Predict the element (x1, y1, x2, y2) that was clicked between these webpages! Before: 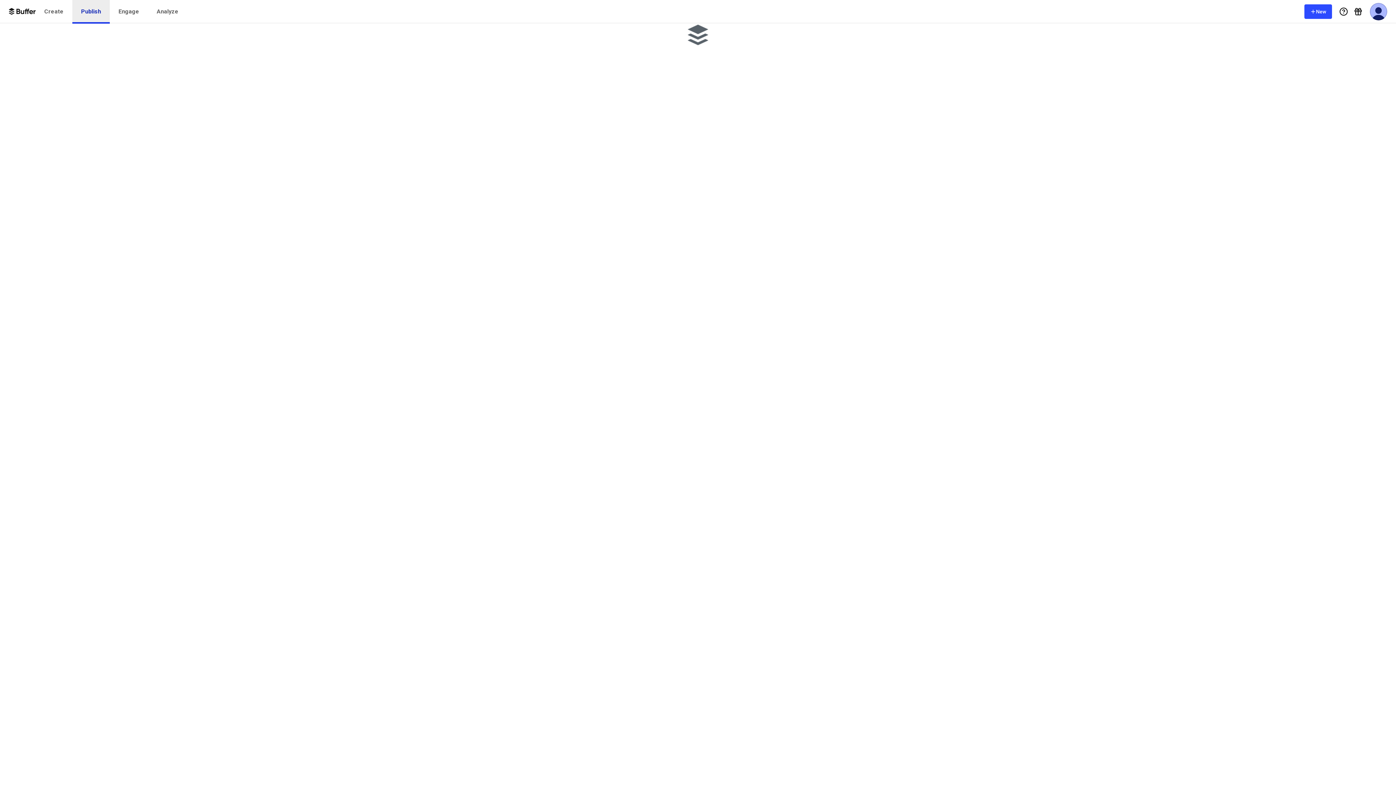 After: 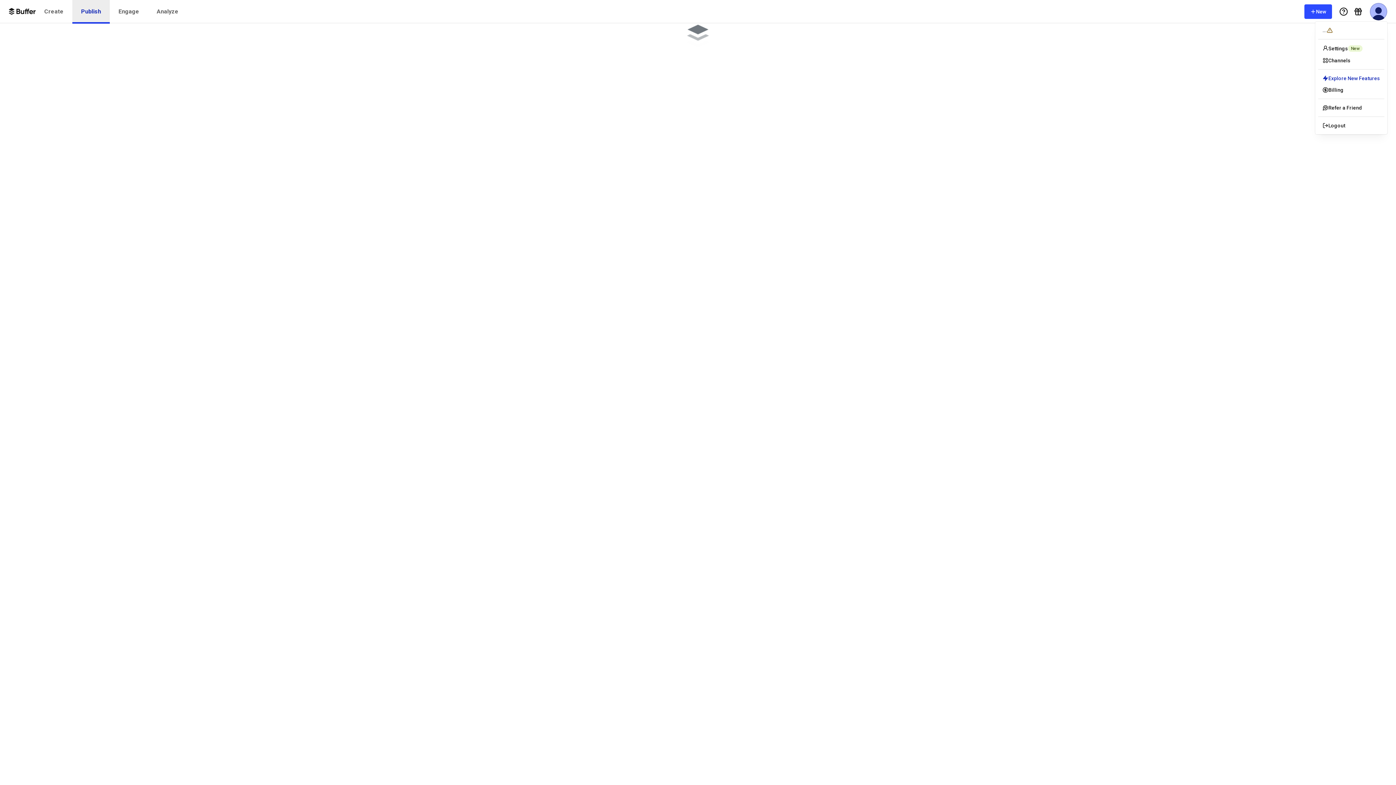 Action: label: User Menu bbox: (1370, 2, 1387, 20)